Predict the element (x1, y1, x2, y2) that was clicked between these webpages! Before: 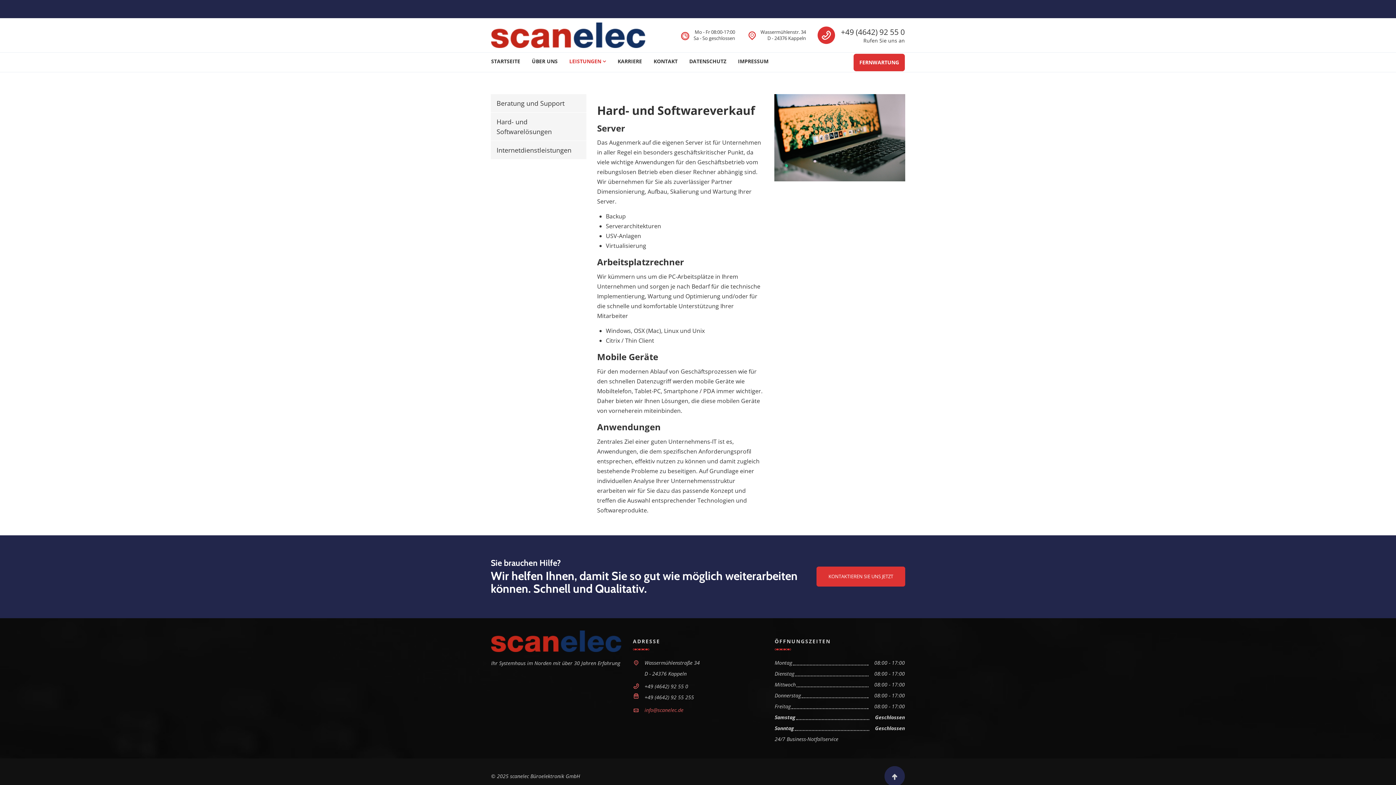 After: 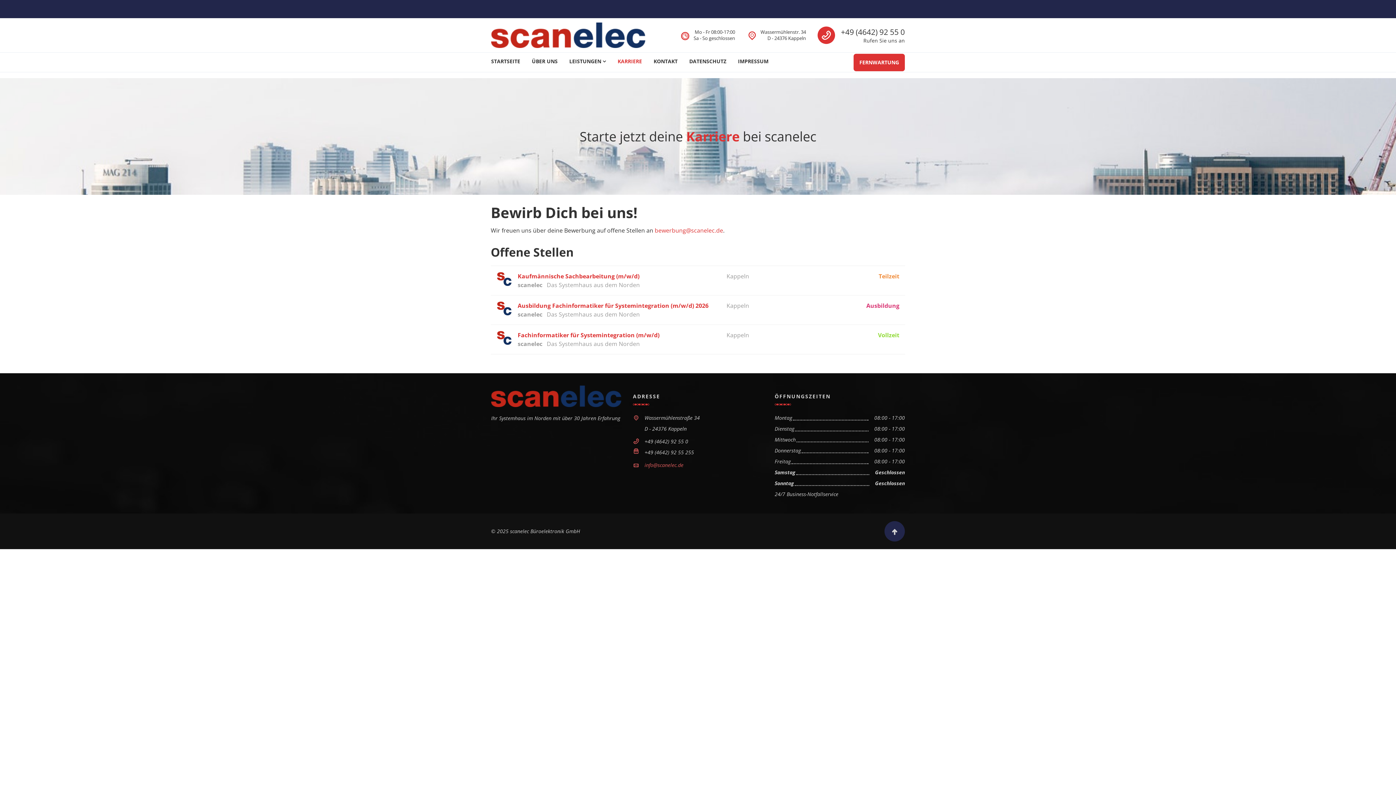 Action: bbox: (612, 52, 648, 70) label: KARRIERE